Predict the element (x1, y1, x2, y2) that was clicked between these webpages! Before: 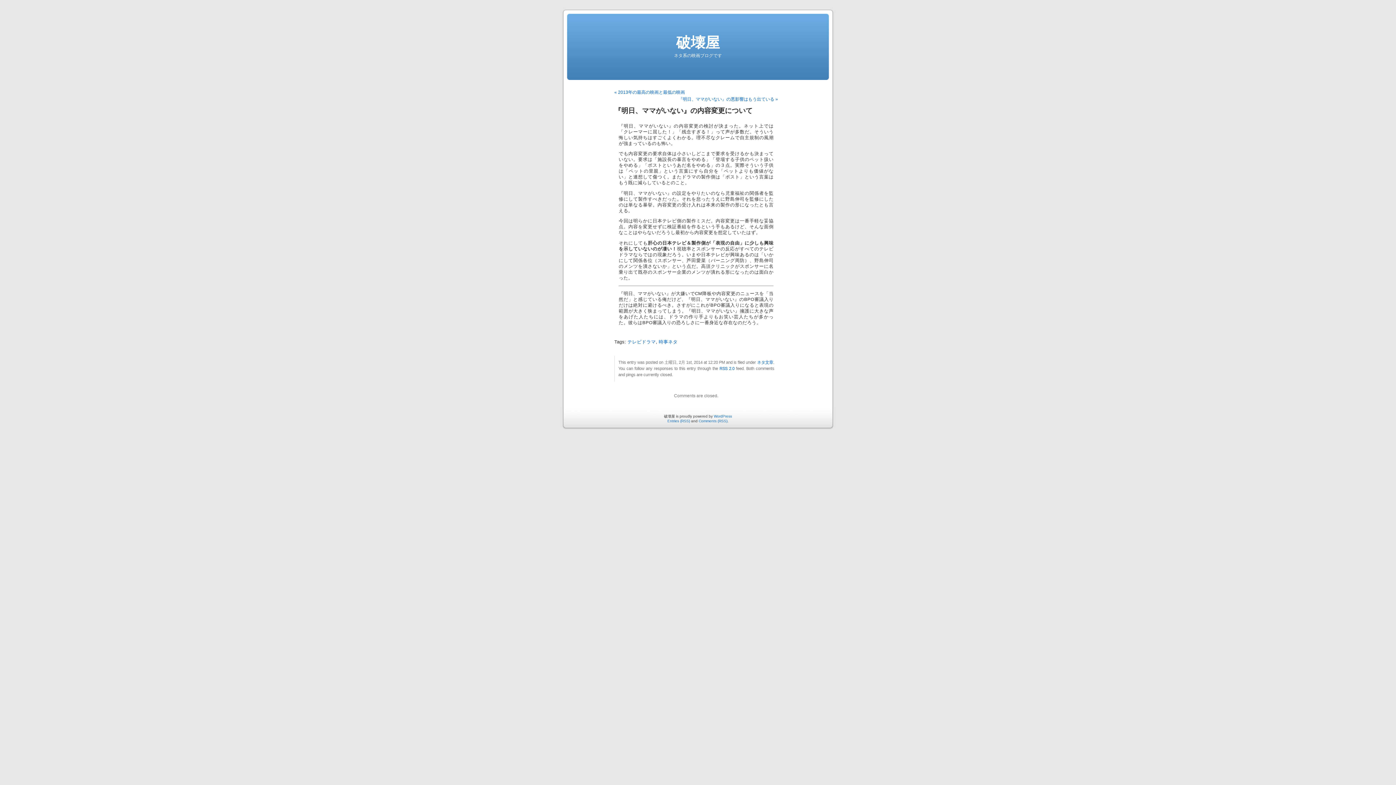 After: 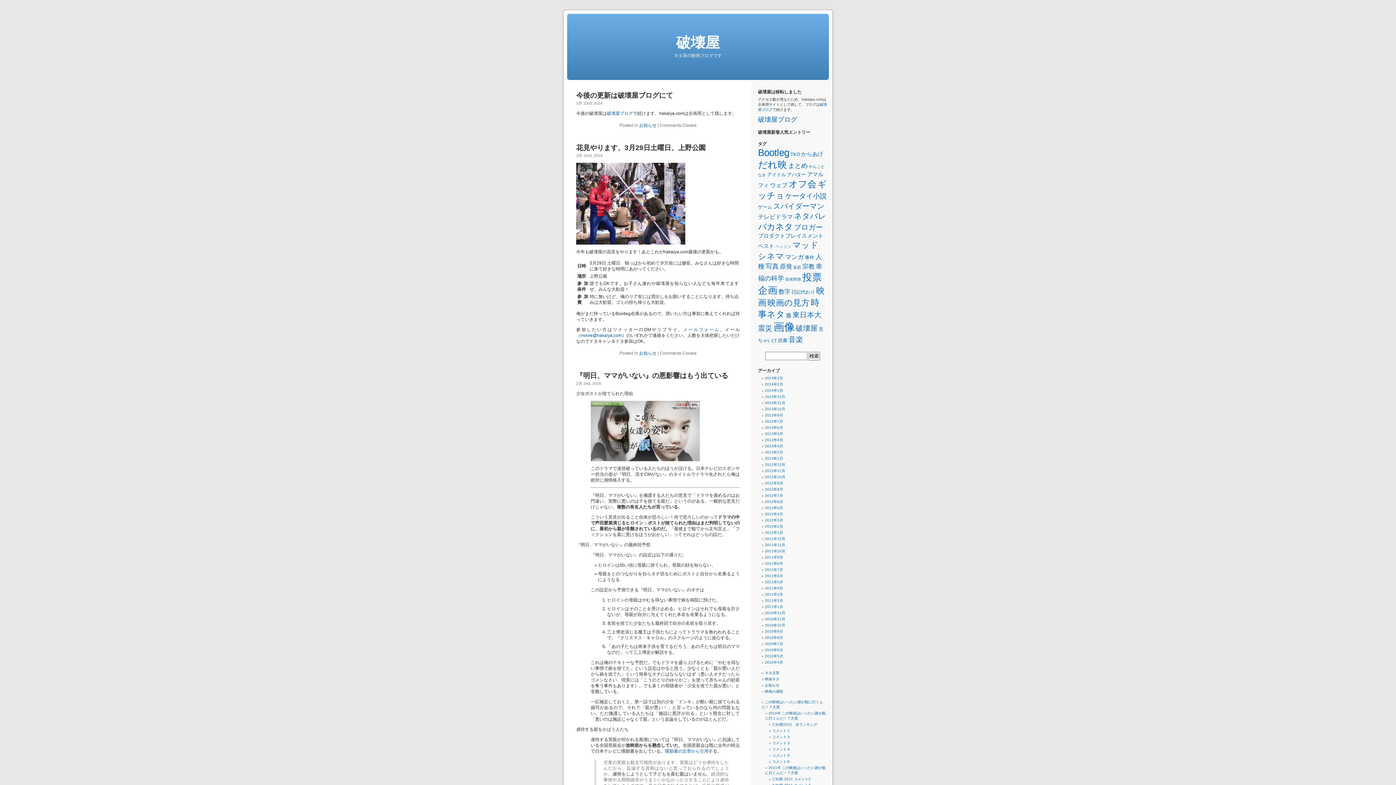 Action: label: 破壊屋 bbox: (676, 34, 720, 50)